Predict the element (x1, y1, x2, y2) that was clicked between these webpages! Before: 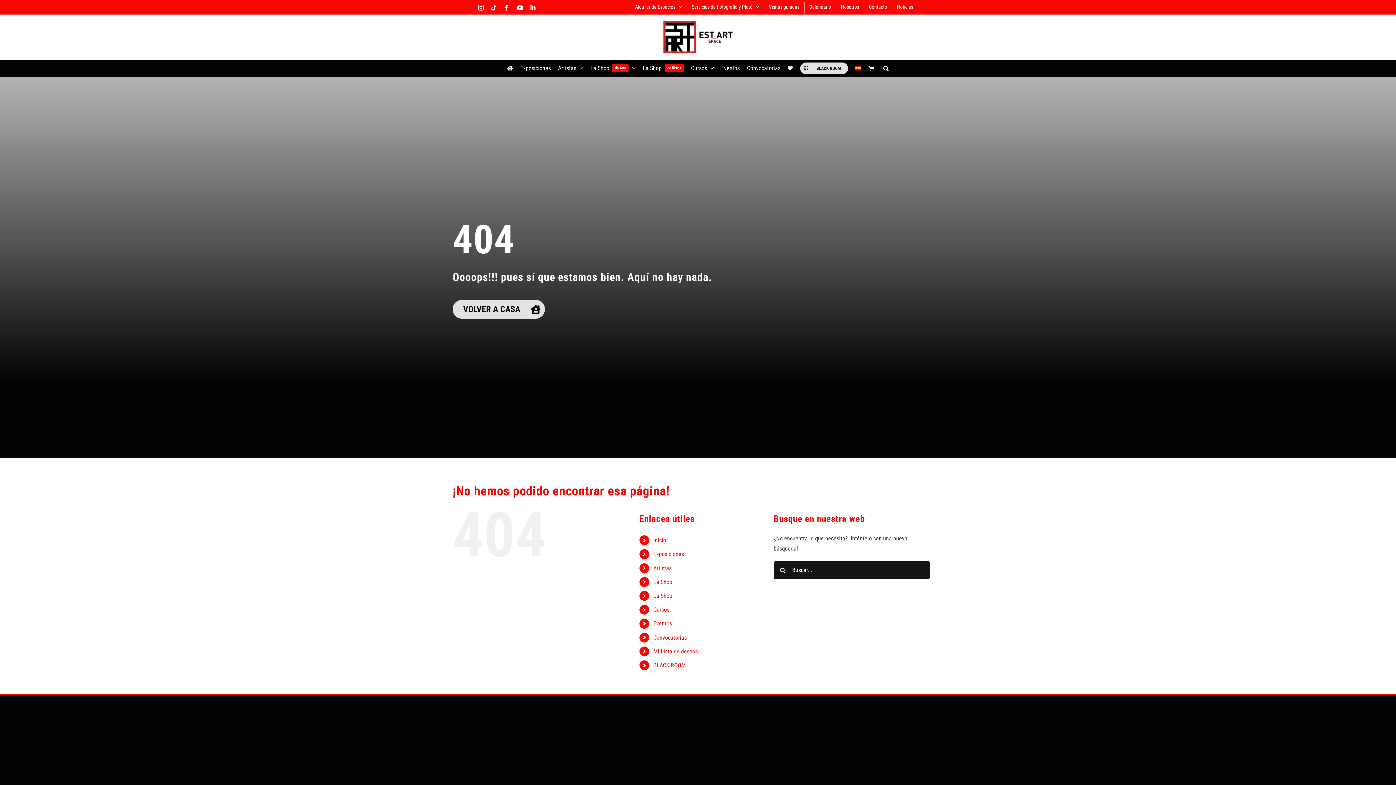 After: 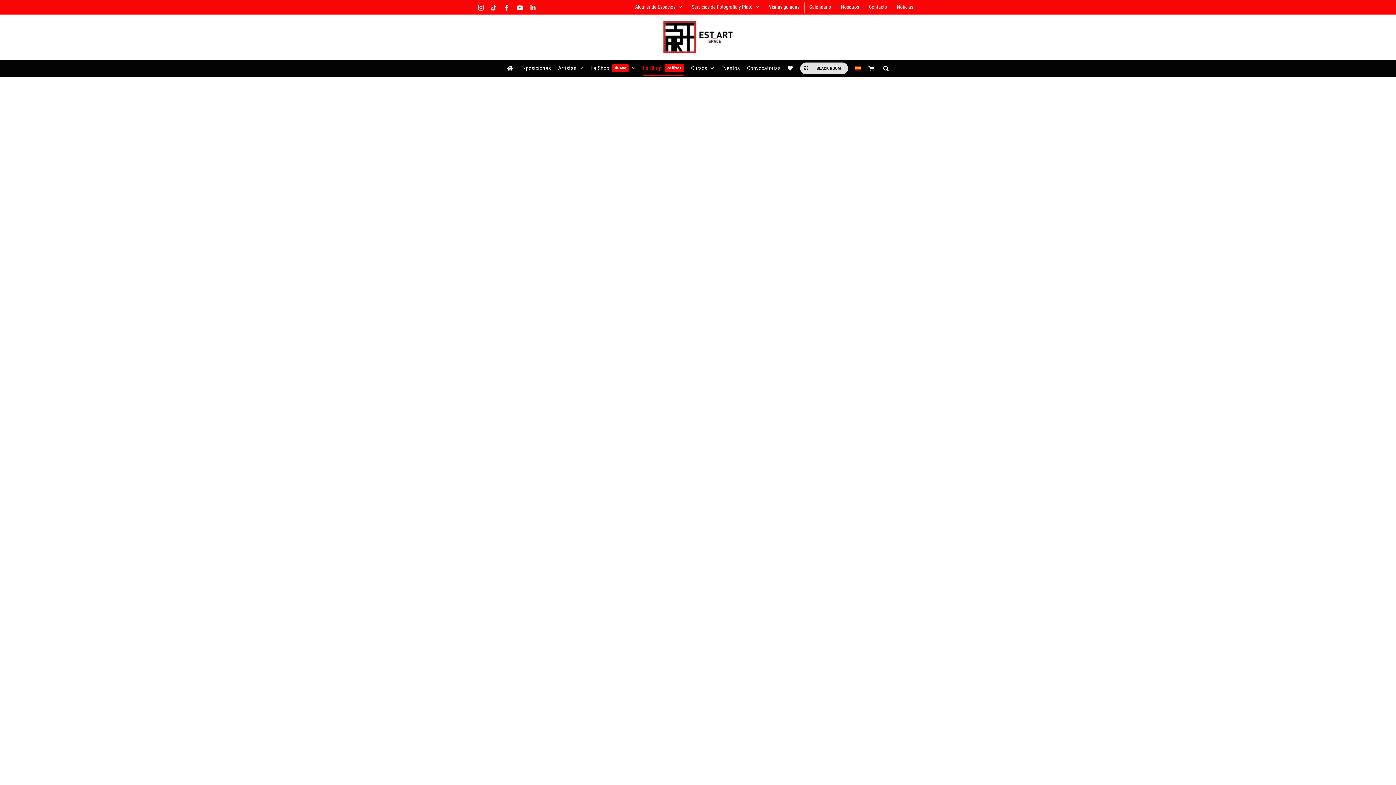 Action: bbox: (653, 592, 672, 599) label: La Shop